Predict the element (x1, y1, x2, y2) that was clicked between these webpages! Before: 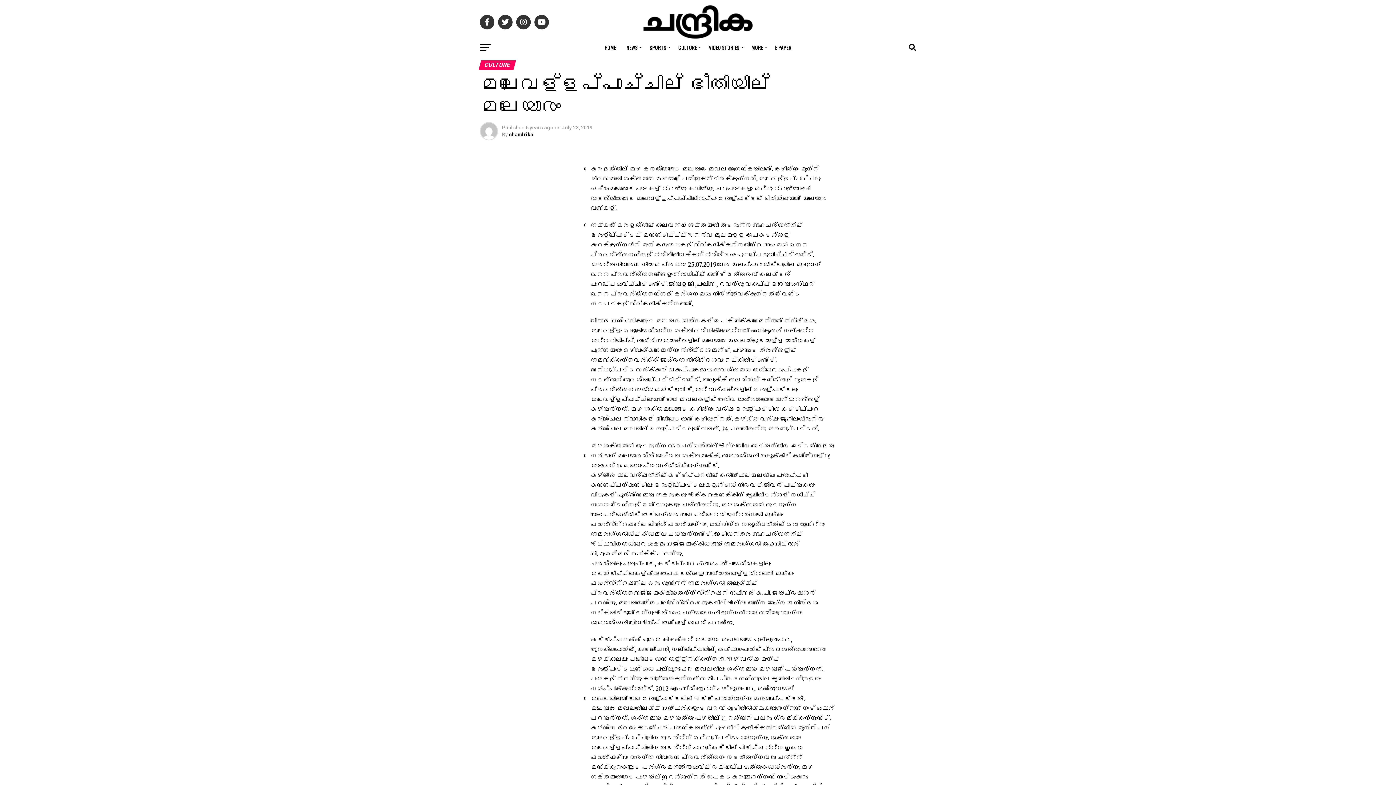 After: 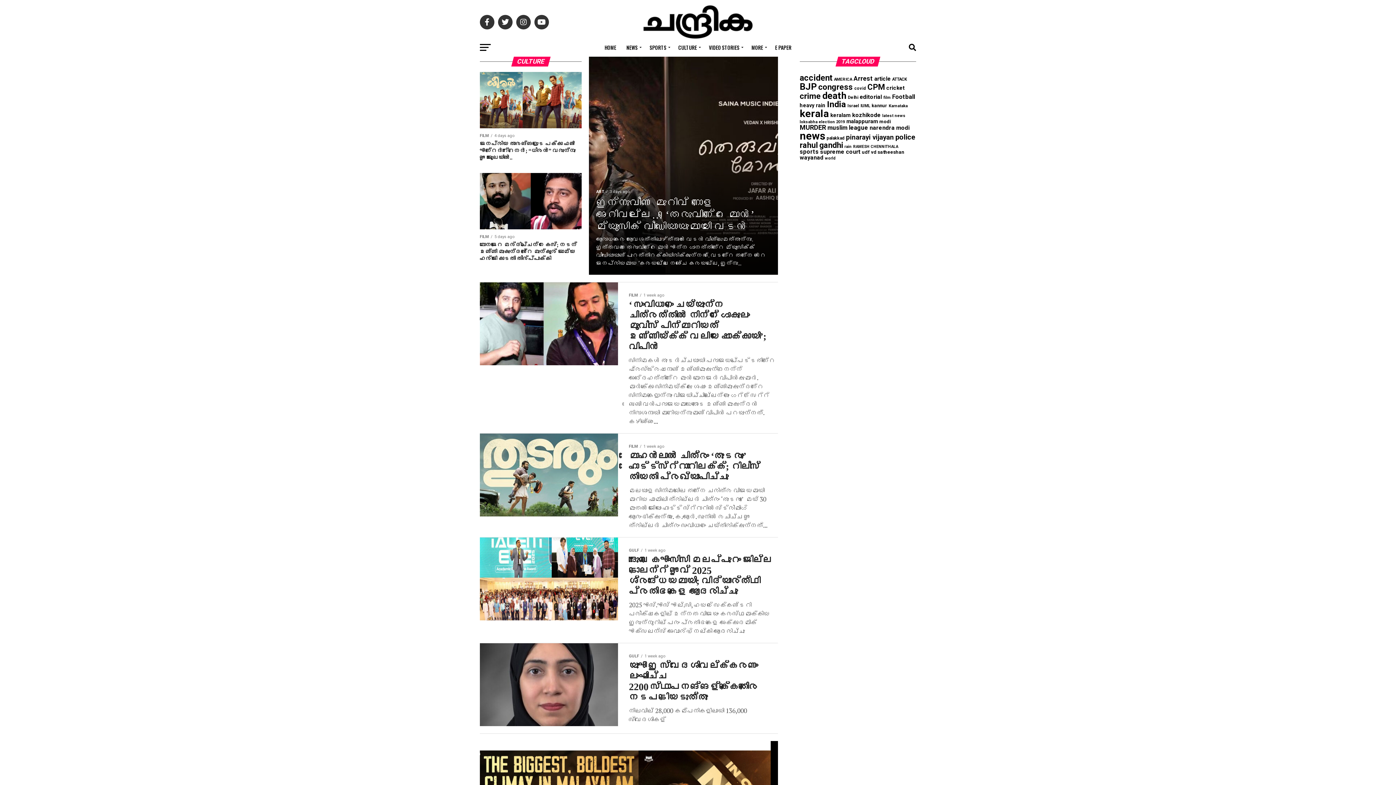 Action: bbox: (674, 38, 703, 56) label: CULTURE